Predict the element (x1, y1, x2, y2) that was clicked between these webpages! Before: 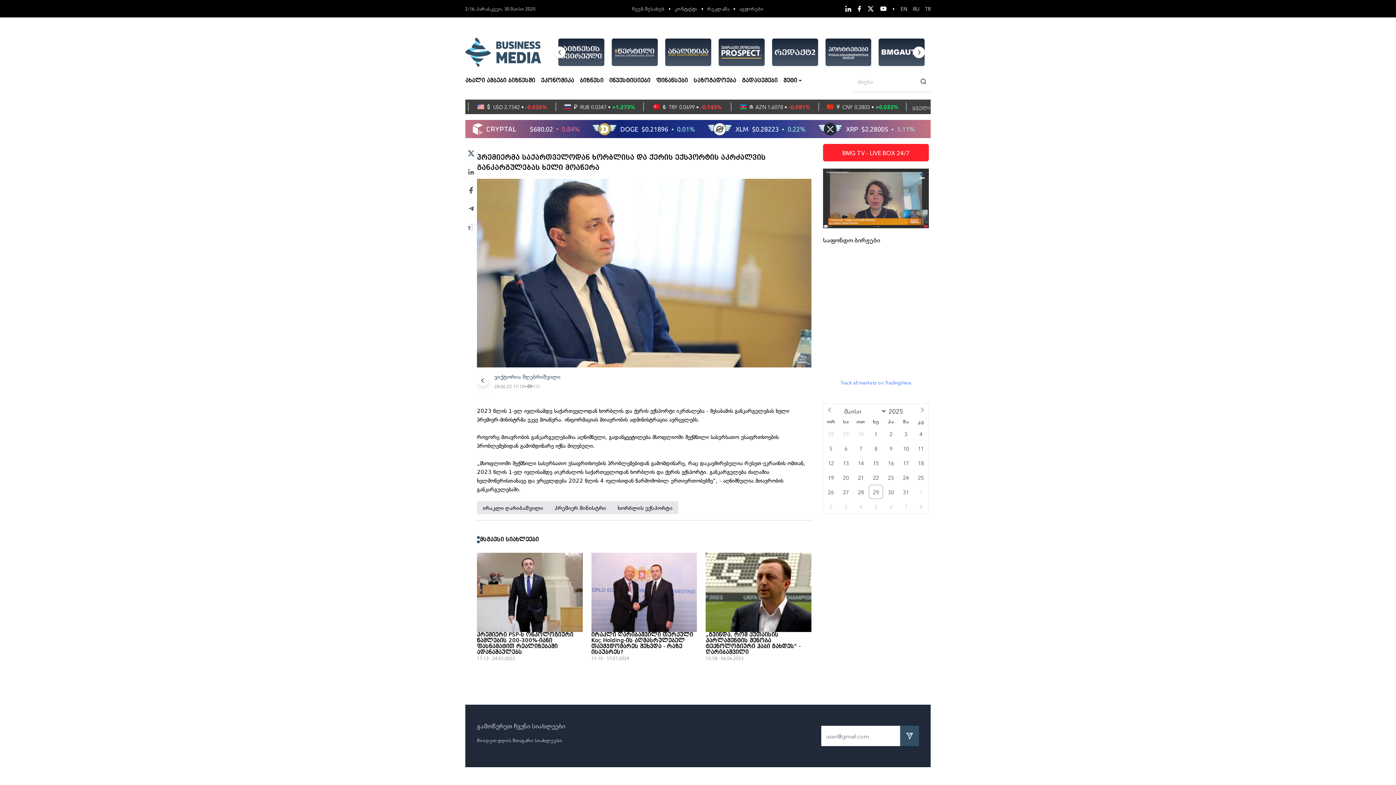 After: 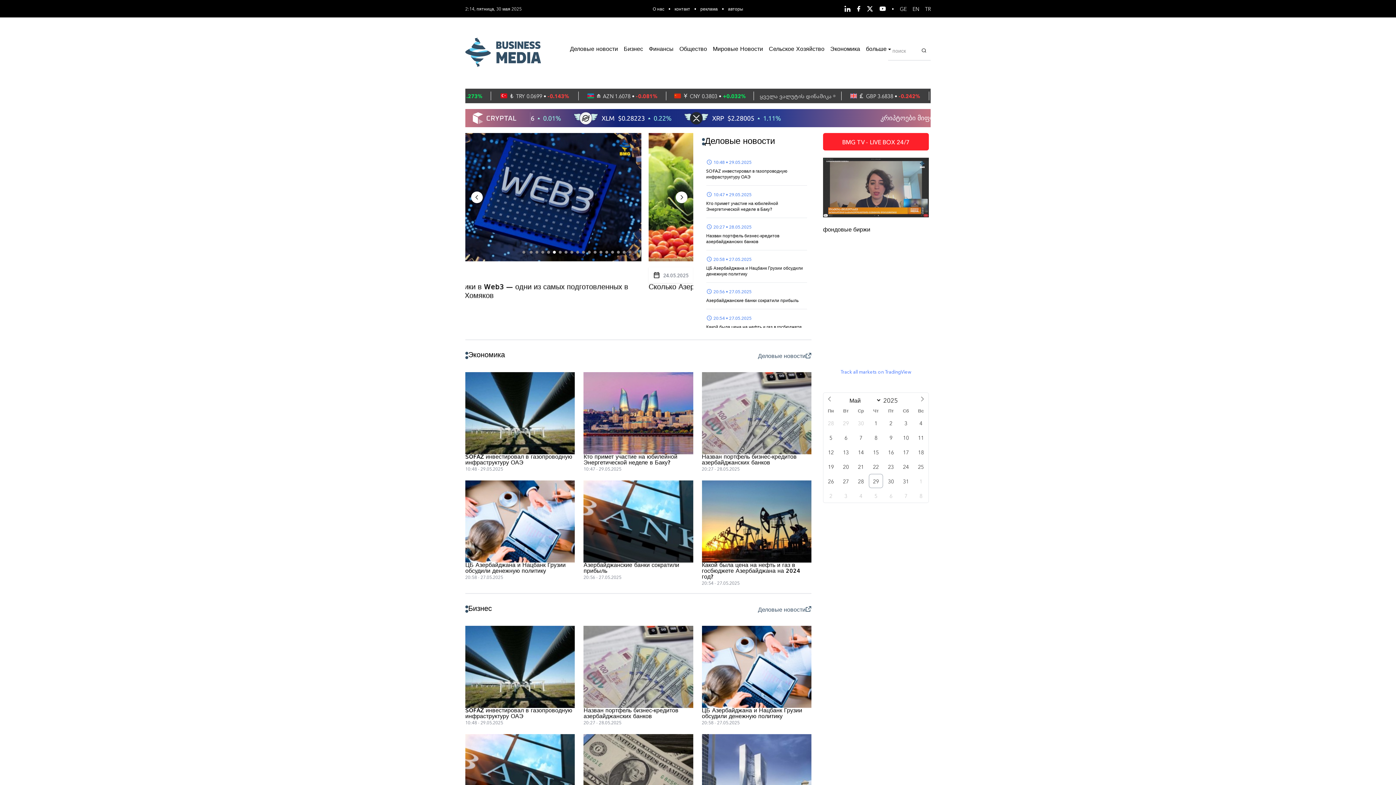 Action: bbox: (913, 5, 919, 12) label: RU